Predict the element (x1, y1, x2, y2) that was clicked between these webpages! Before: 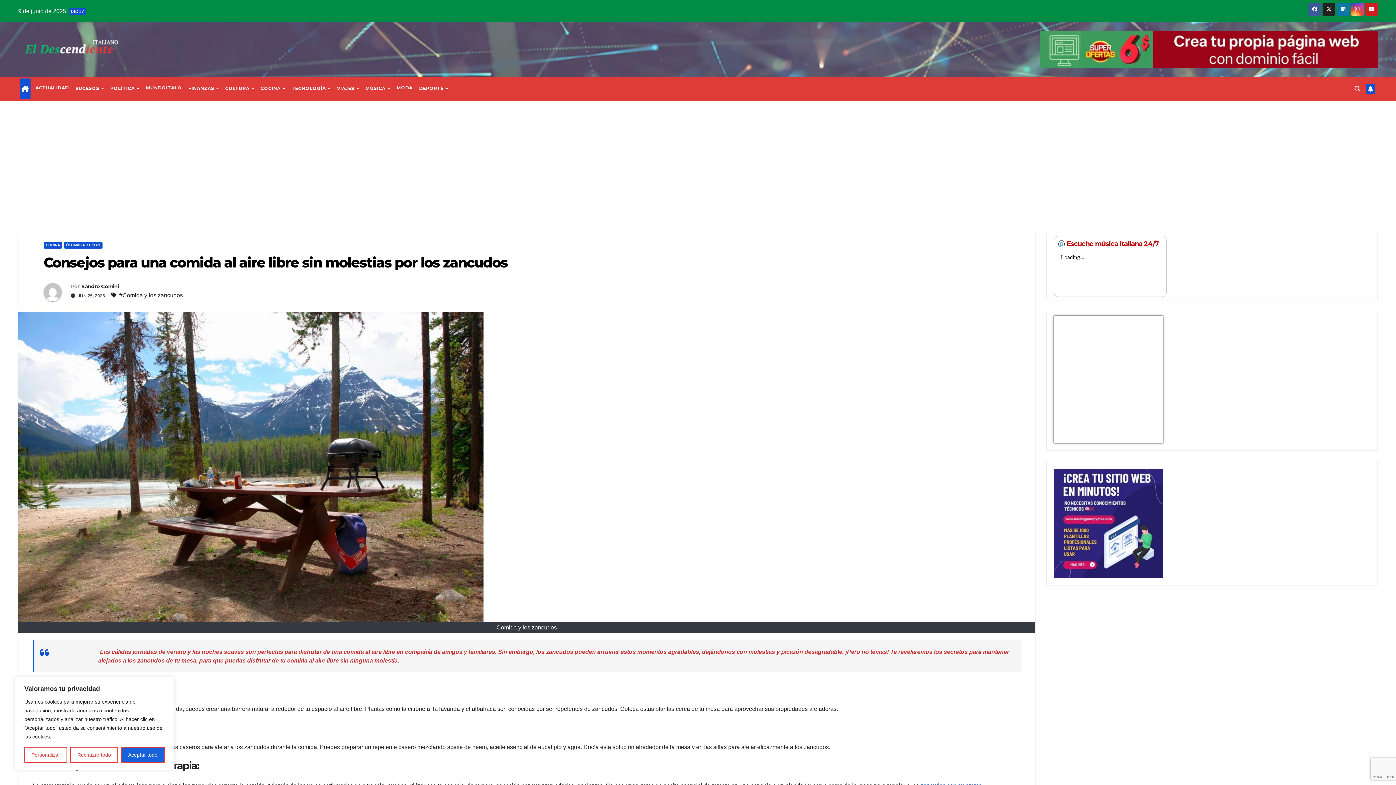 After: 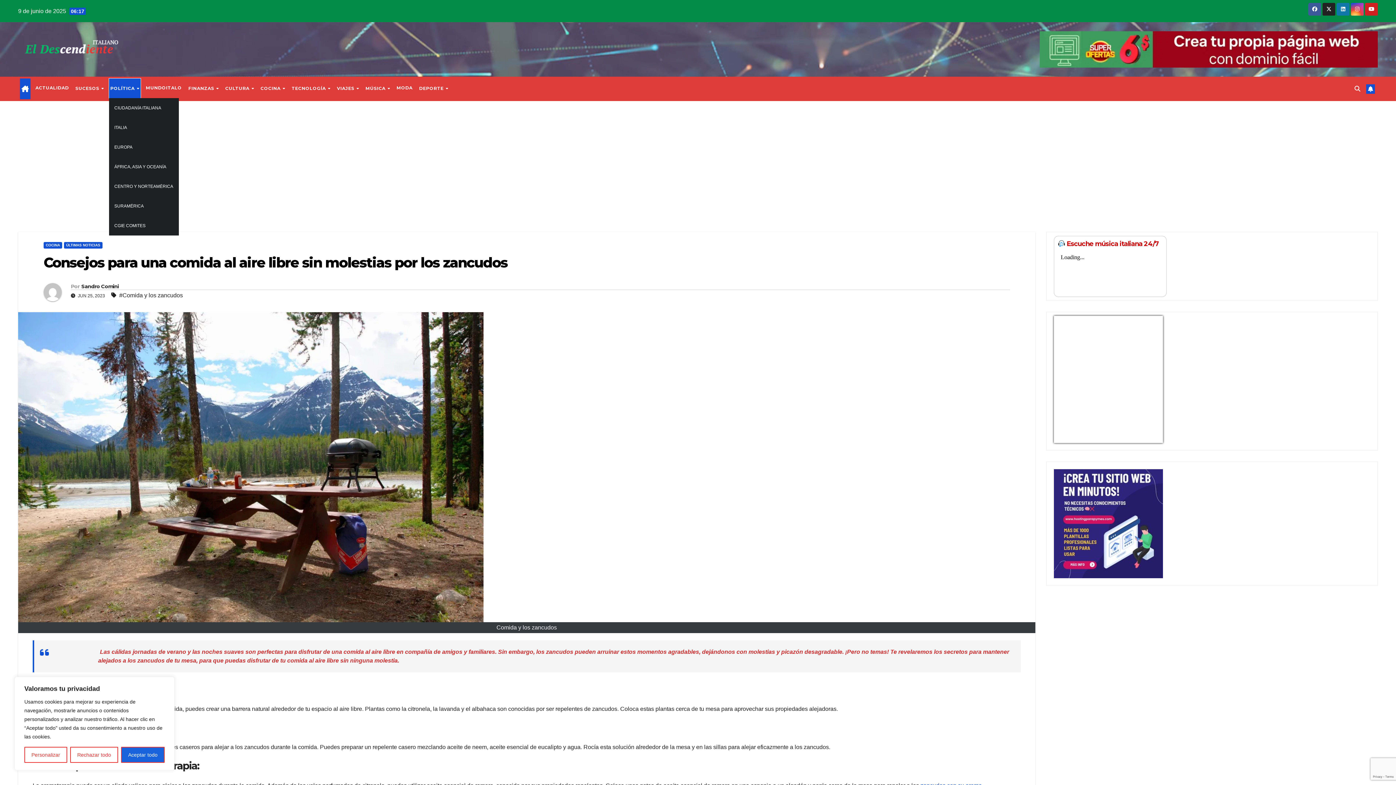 Action: label: POLÍTICA  bbox: (108, 78, 140, 98)